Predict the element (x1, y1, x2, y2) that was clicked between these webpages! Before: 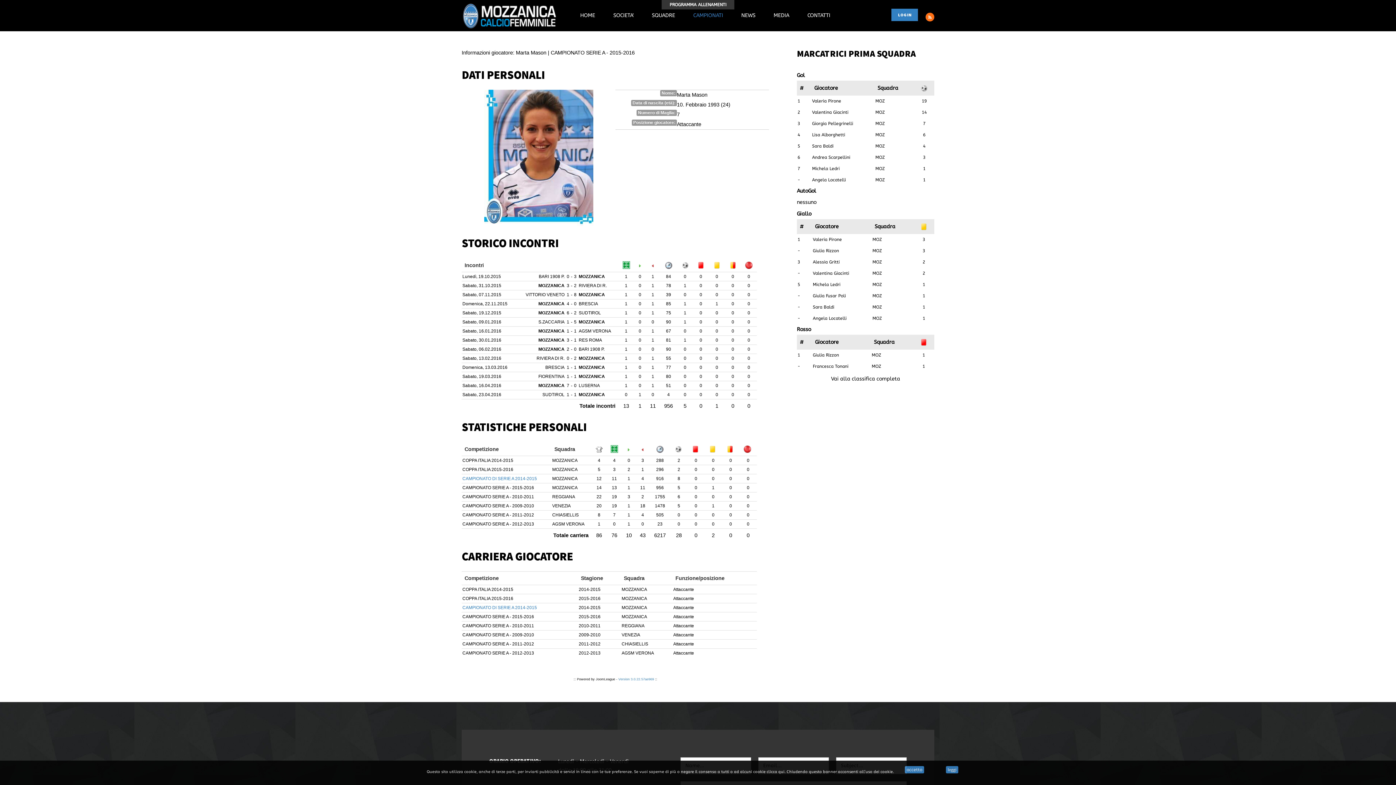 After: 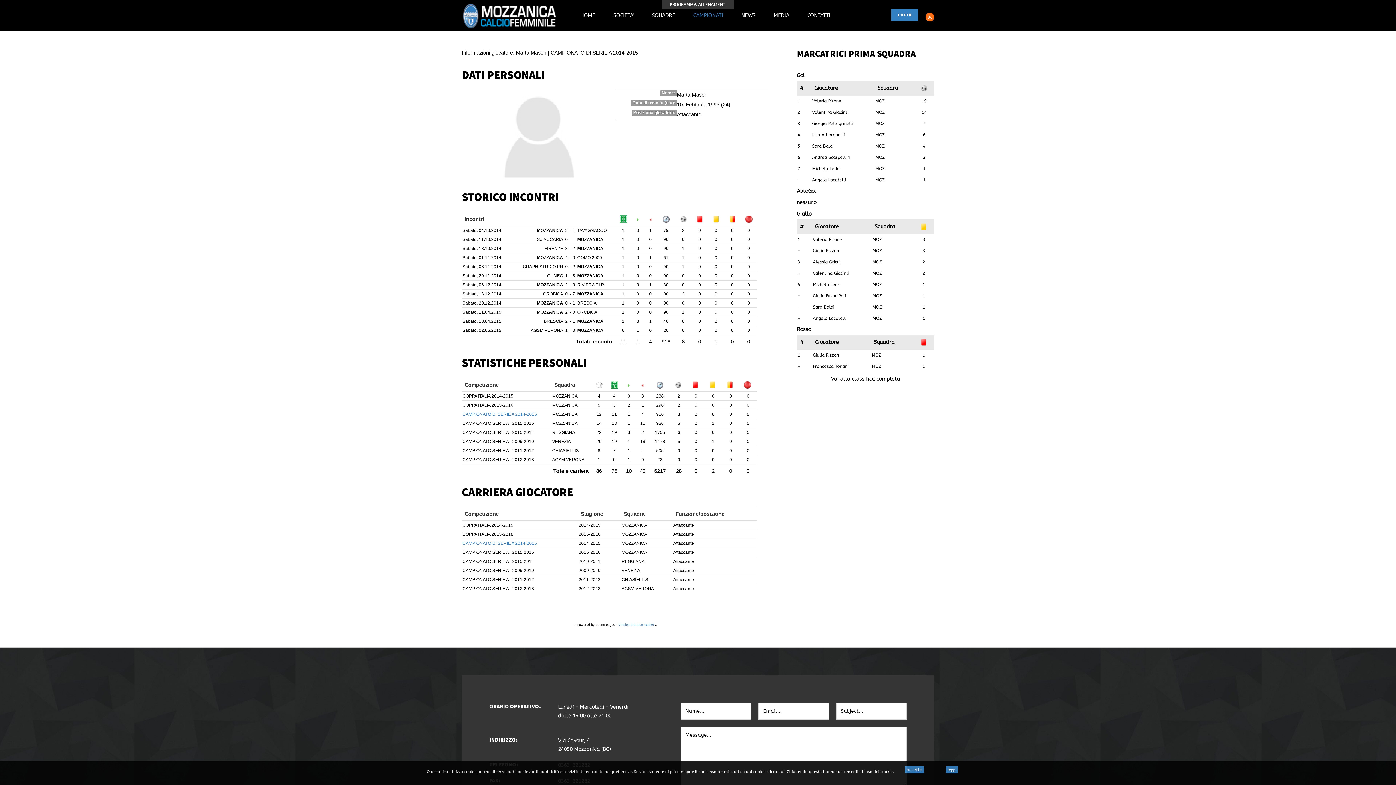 Action: bbox: (462, 605, 537, 610) label: CAMPIONATO DI SERIE A 2014-2015